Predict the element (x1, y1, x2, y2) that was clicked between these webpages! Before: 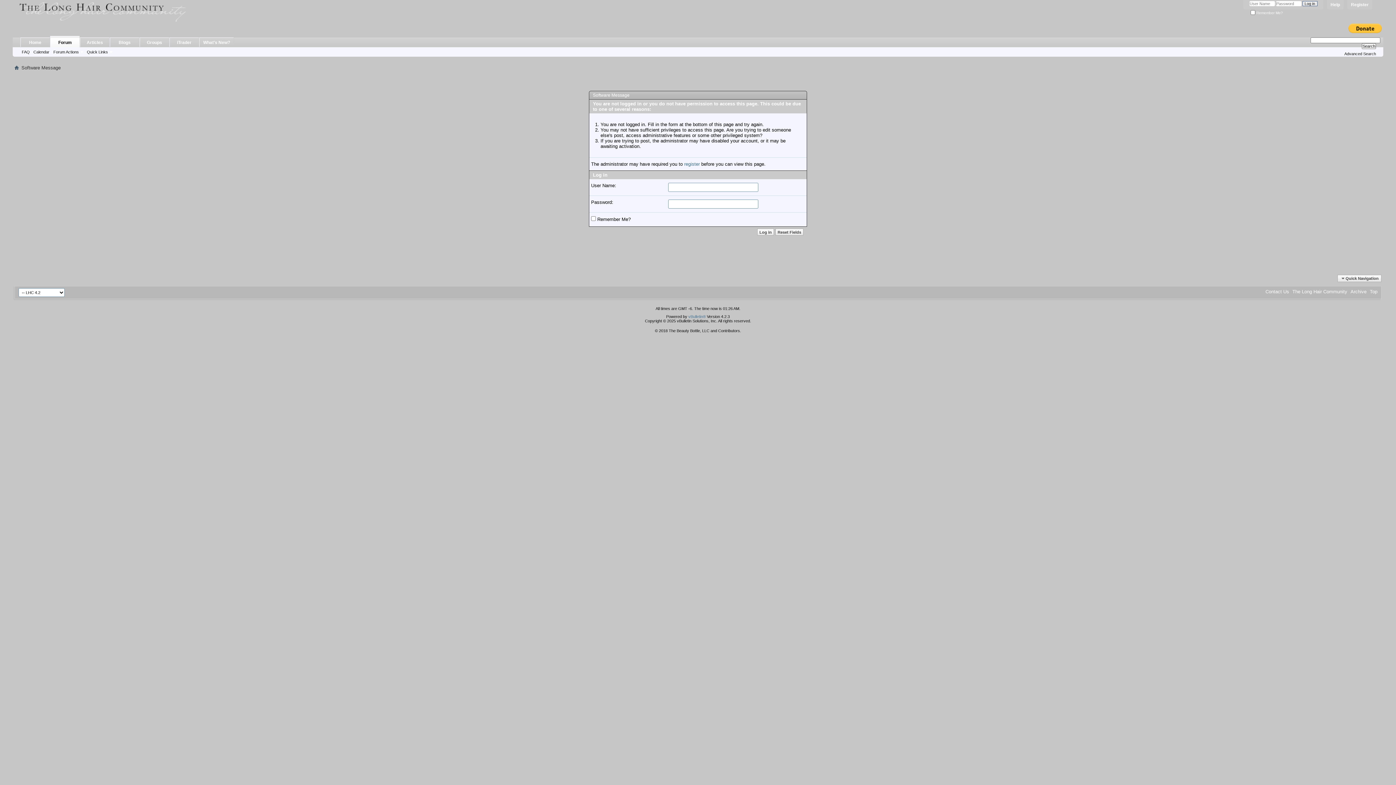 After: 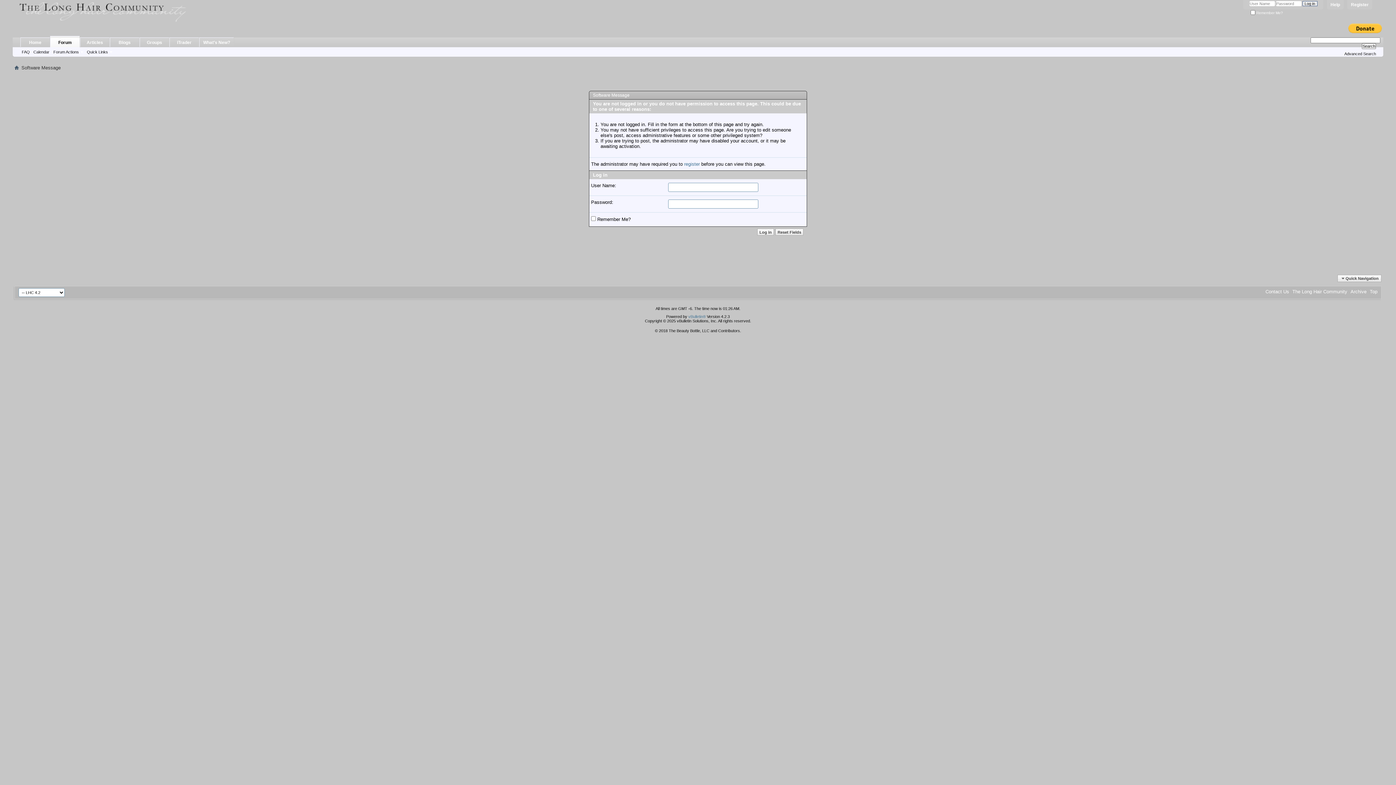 Action: label: Groups bbox: (139, 37, 169, 47)